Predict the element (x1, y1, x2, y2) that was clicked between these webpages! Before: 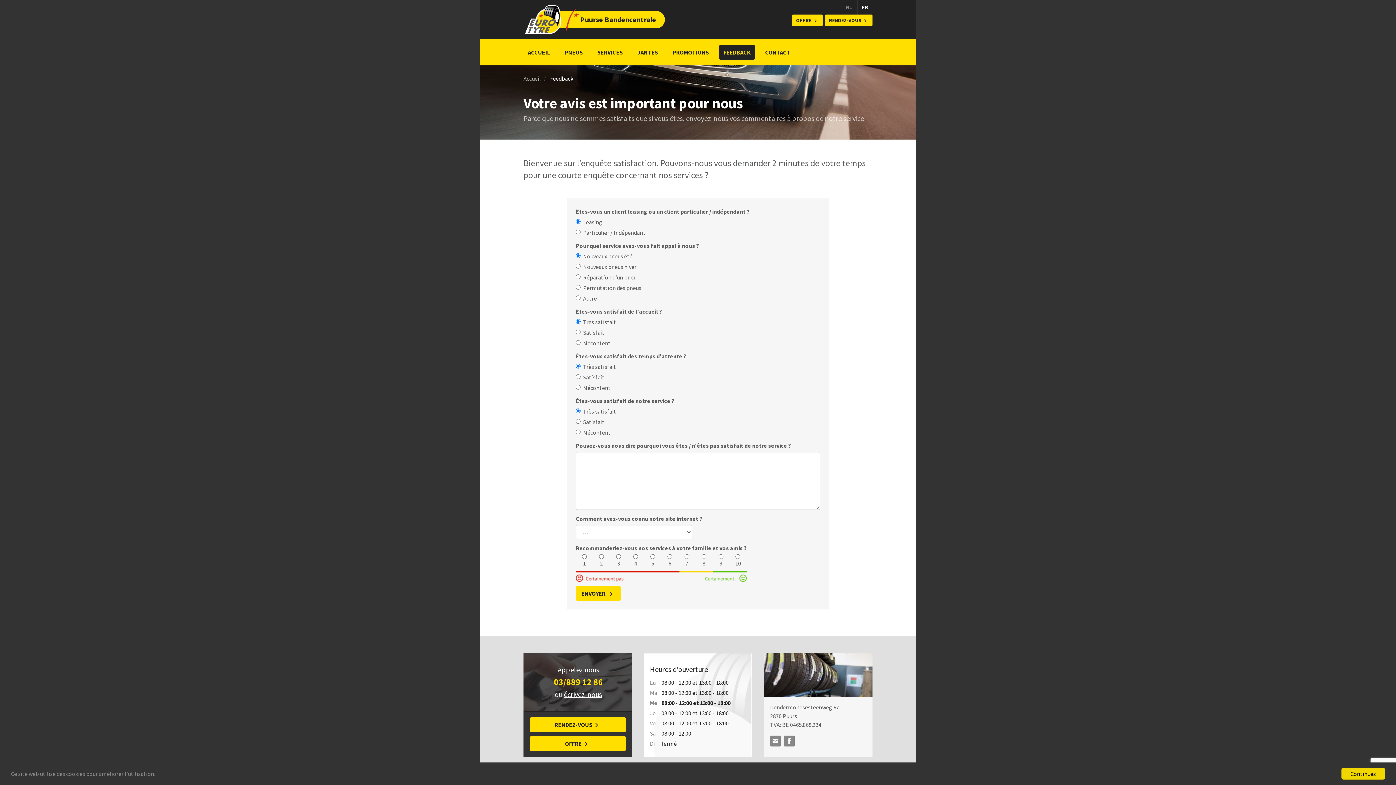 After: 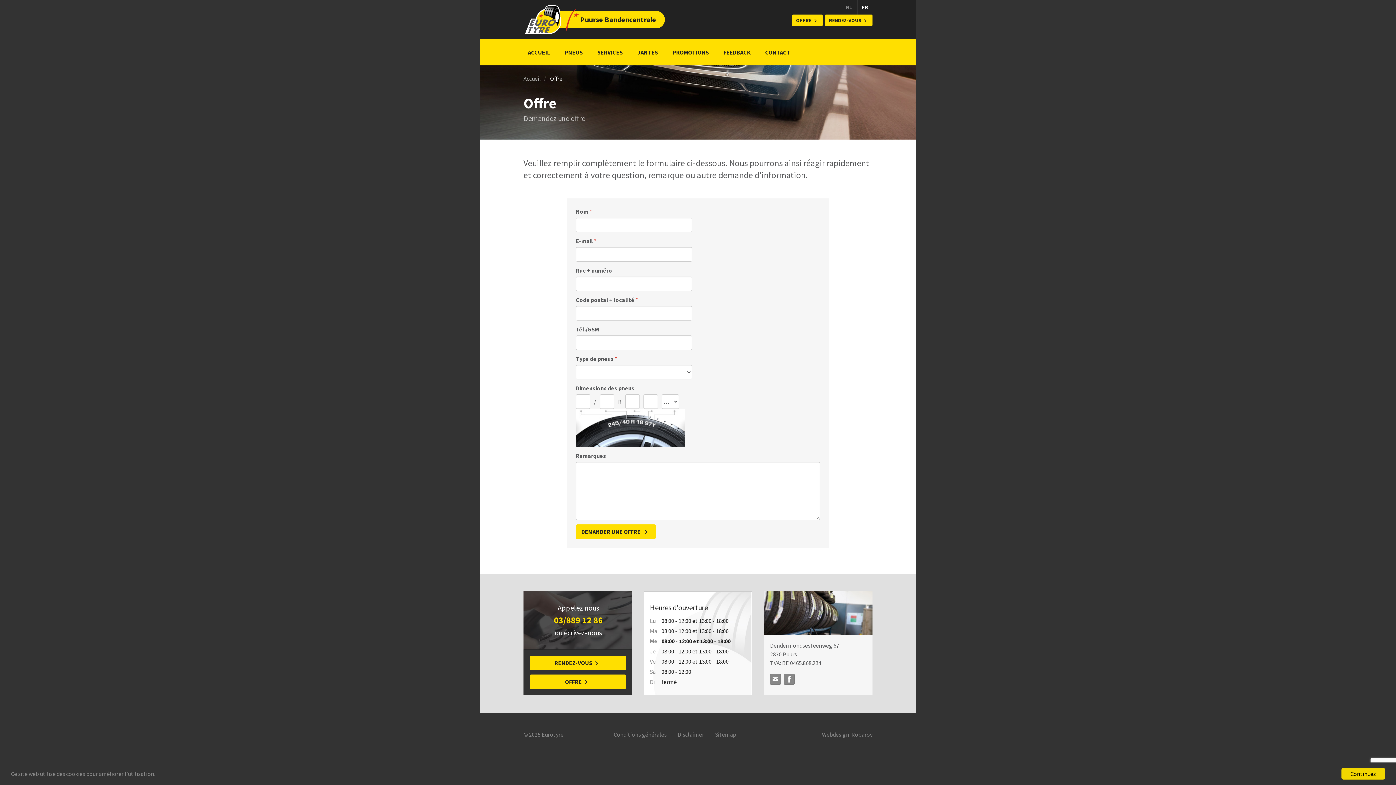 Action: bbox: (529, 736, 626, 751) label: OFFRE